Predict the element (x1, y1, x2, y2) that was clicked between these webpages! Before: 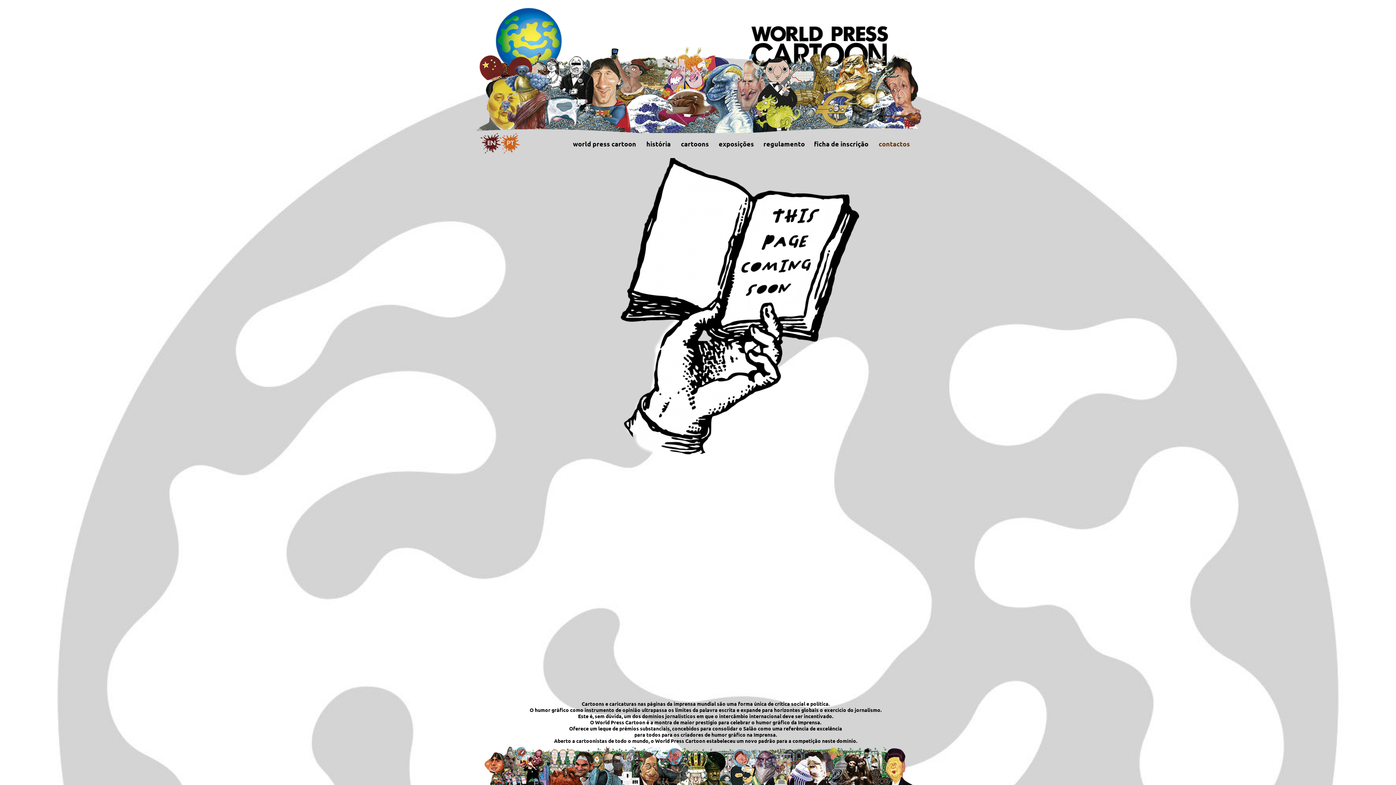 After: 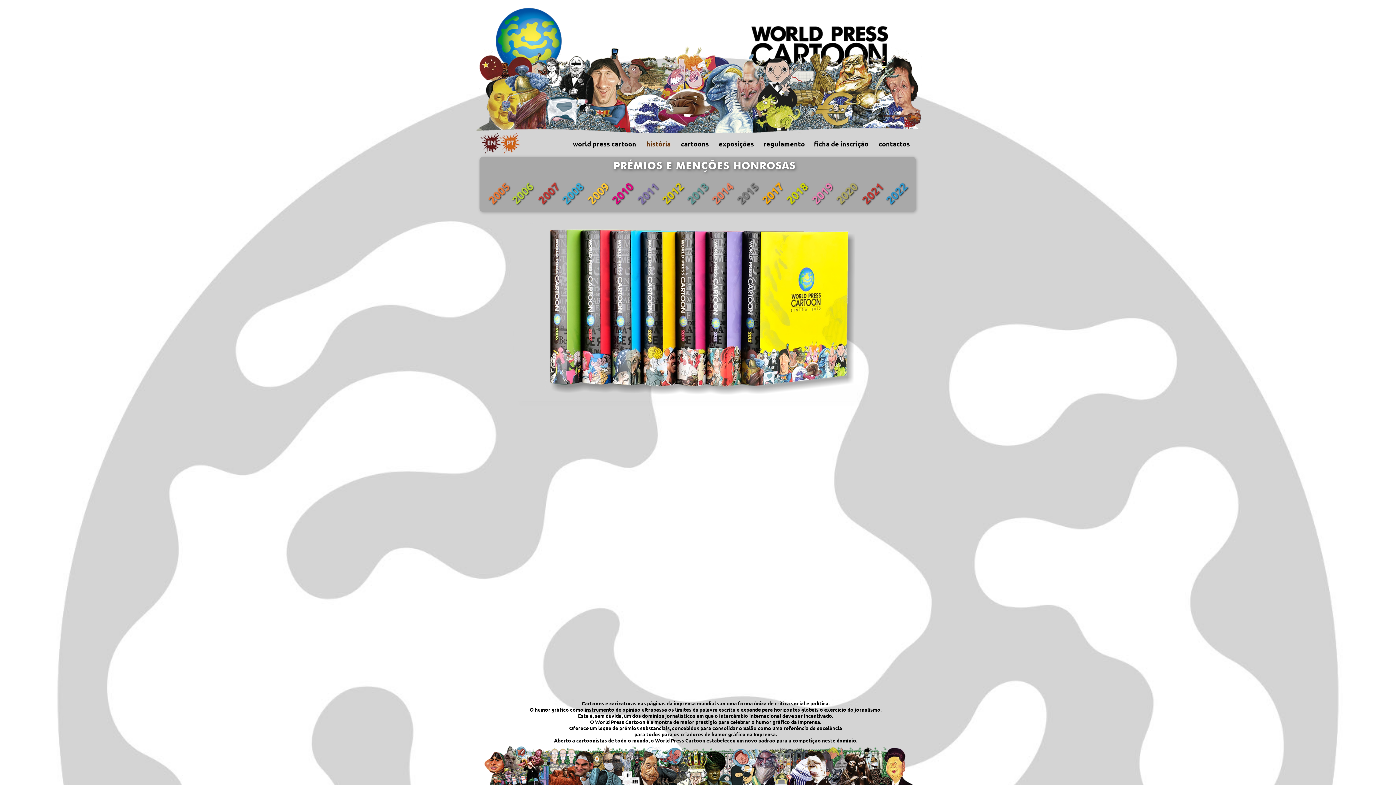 Action: label: história bbox: (642, 139, 676, 152)